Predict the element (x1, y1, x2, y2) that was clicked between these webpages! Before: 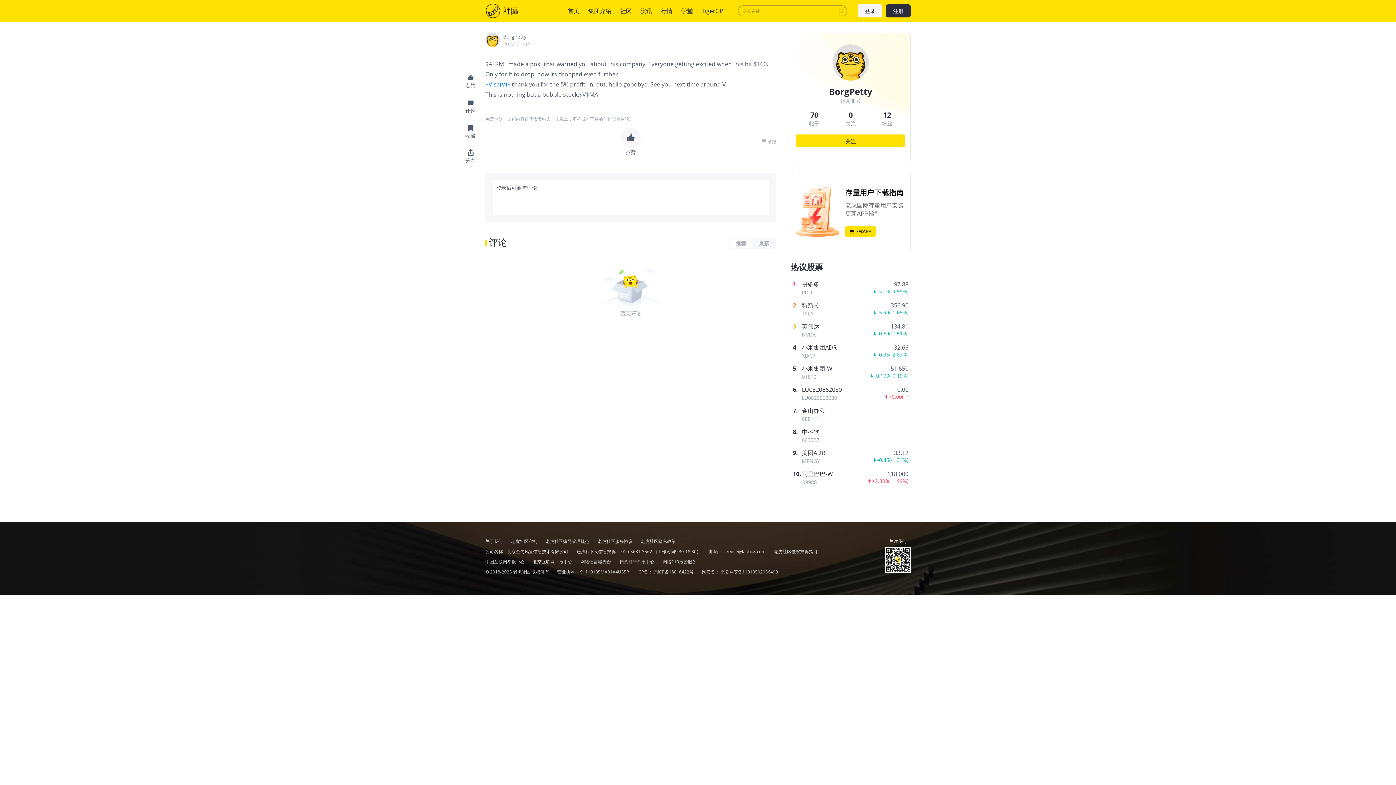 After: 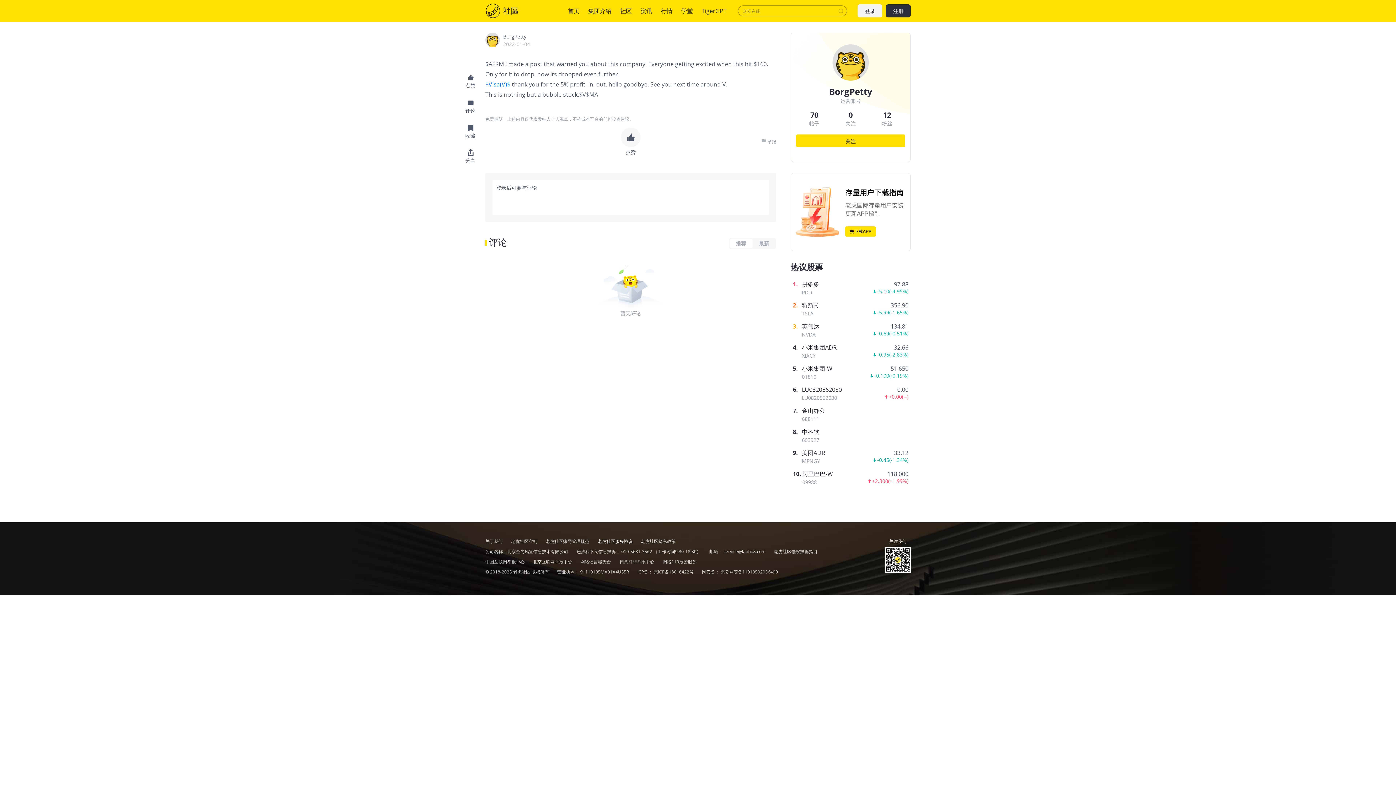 Action: label: 老虎社区服务协议  bbox: (597, 538, 633, 544)